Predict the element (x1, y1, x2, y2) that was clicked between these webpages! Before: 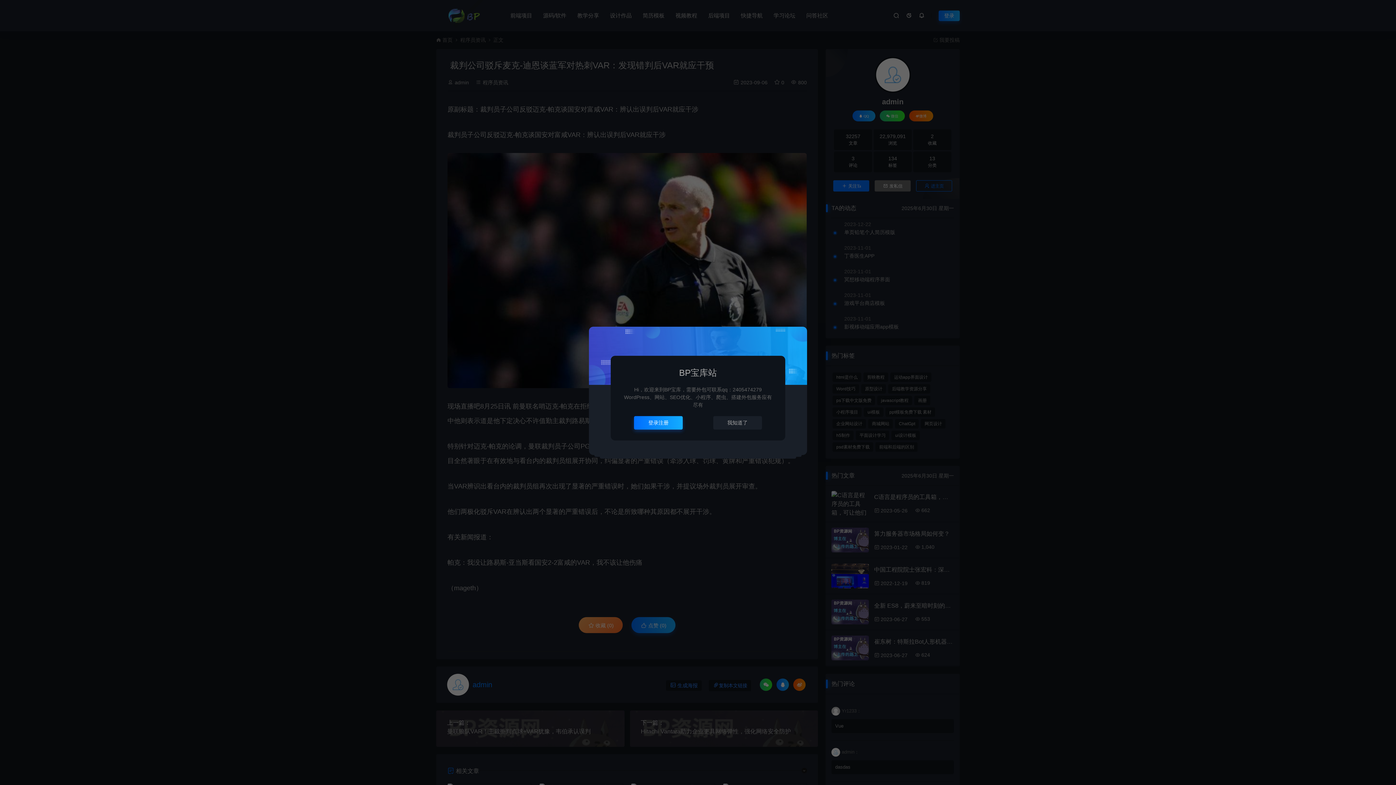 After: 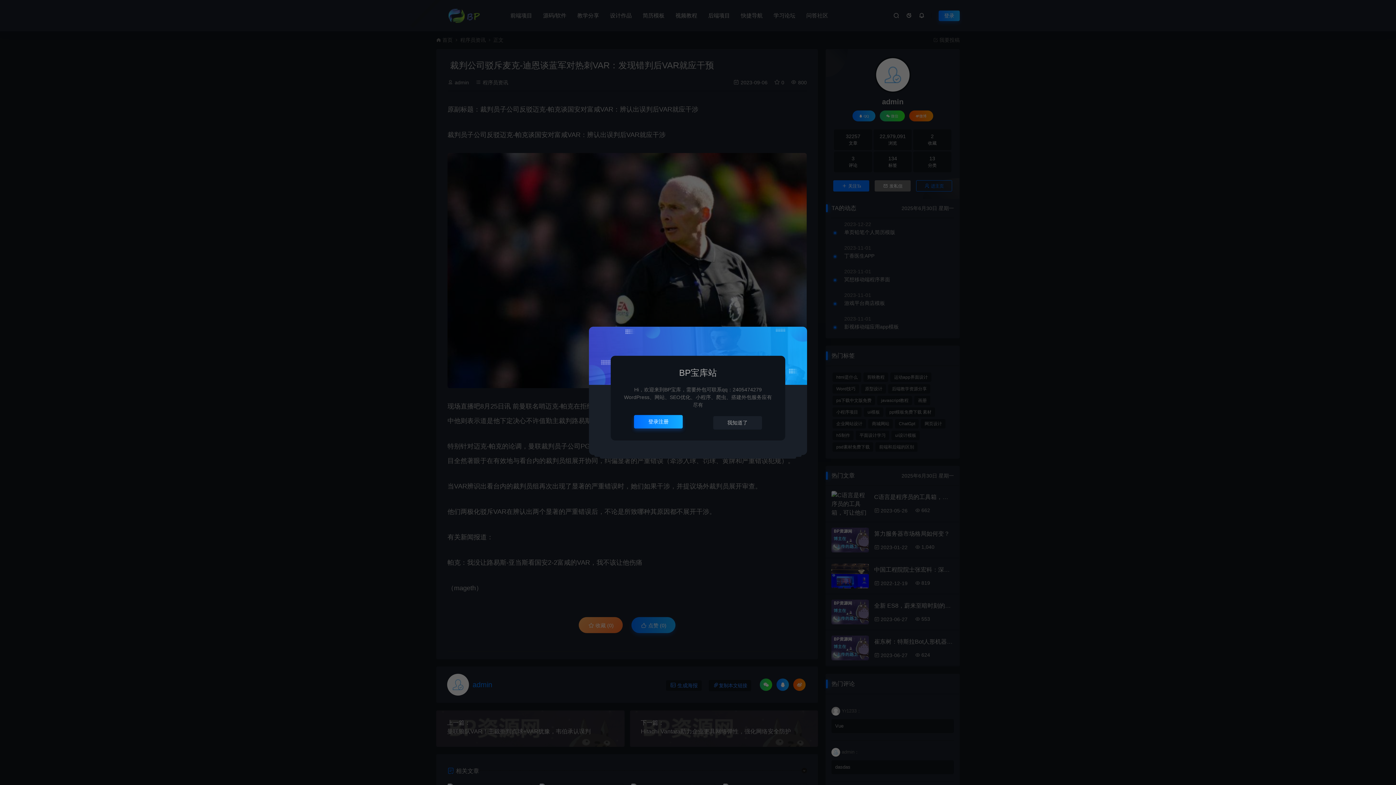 Action: bbox: (634, 416, 683, 429) label: 登录注册